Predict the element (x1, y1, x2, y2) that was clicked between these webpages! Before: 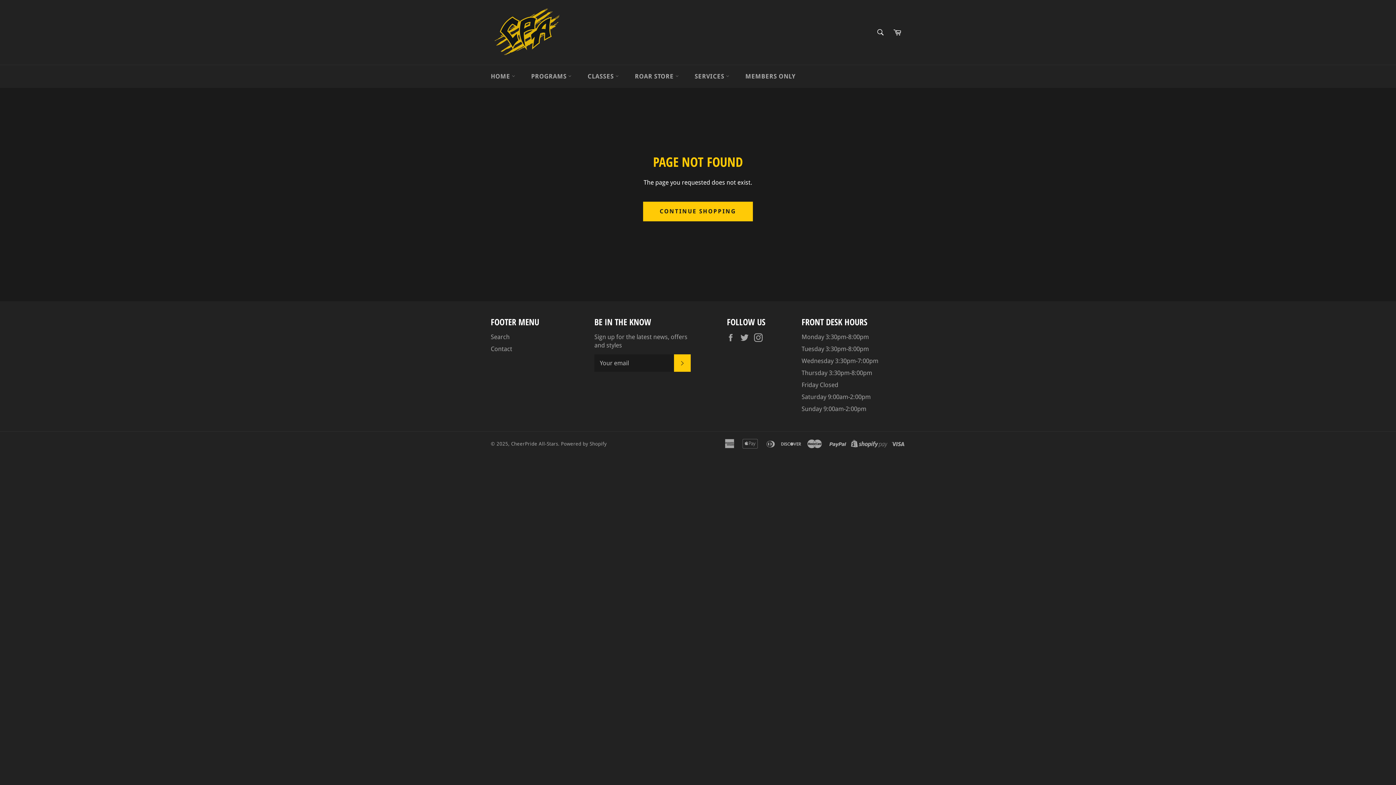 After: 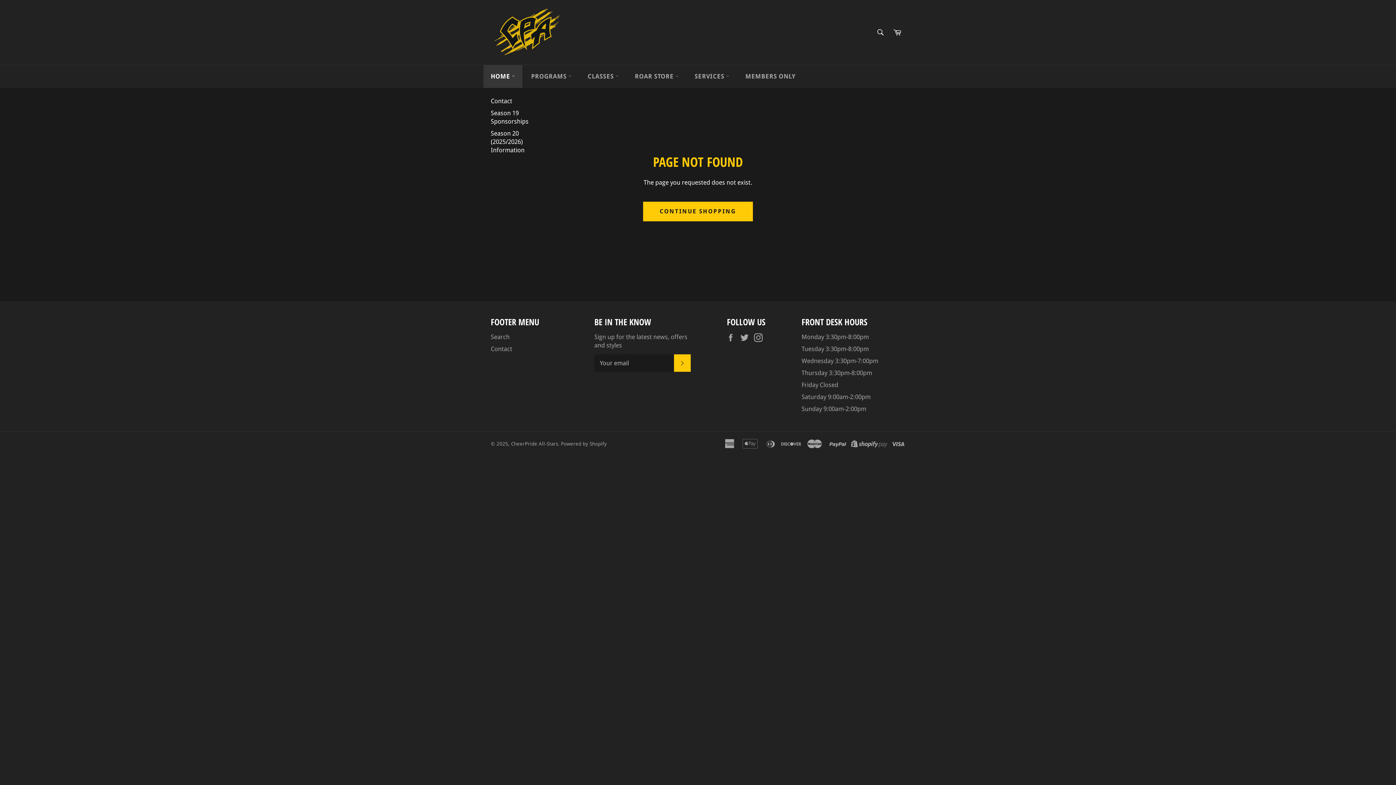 Action: bbox: (483, 65, 522, 88) label: HOME 